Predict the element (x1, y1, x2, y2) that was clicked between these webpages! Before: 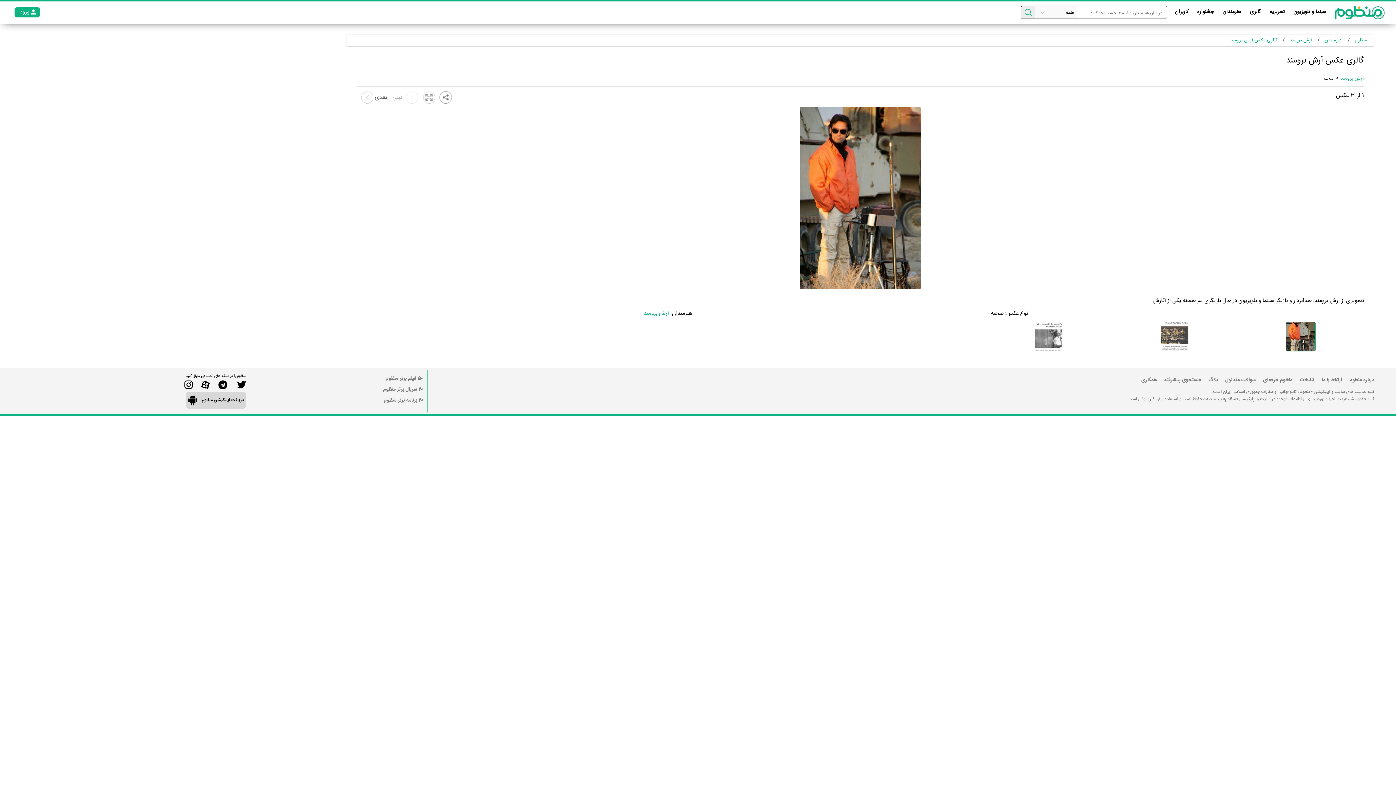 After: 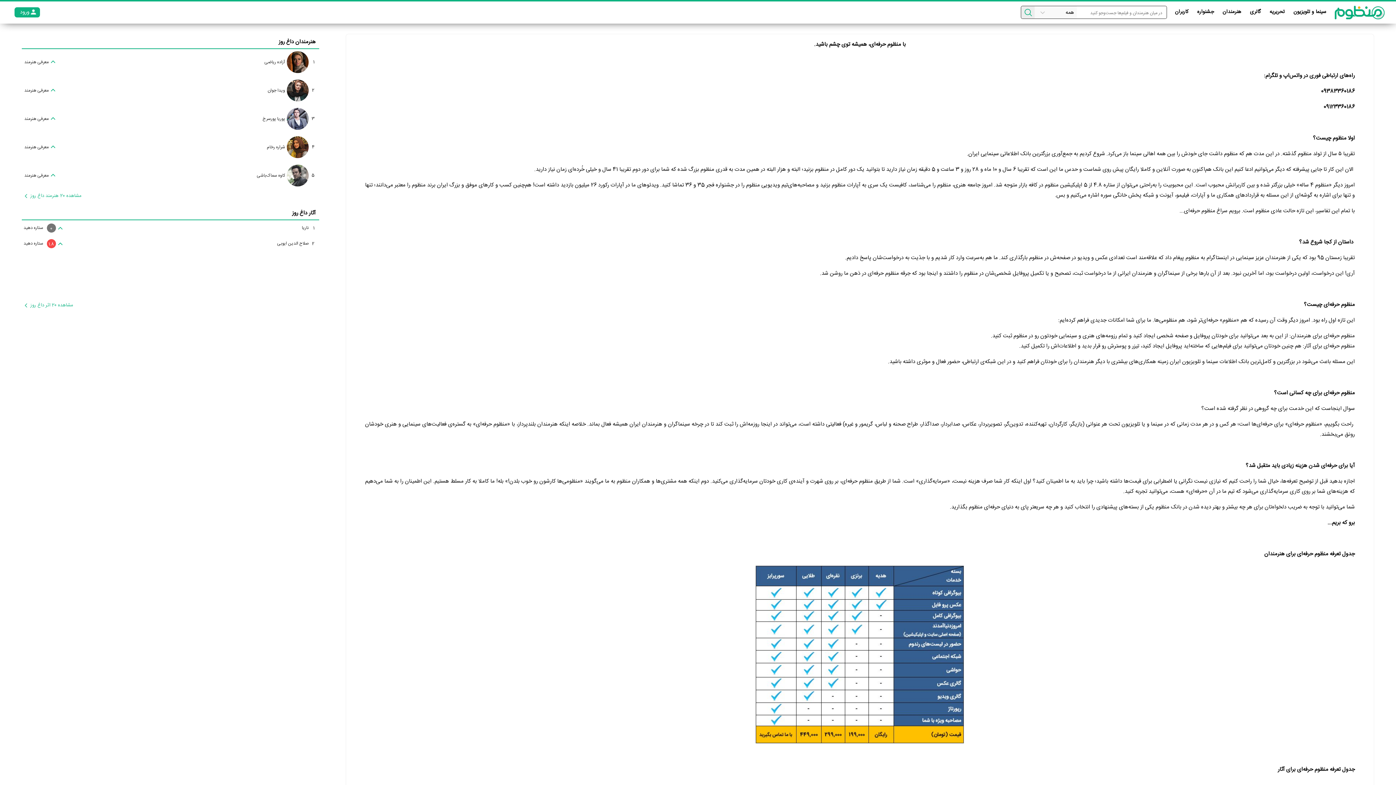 Action: bbox: (1260, 376, 1295, 384) label: منظوم حرفه‌ای